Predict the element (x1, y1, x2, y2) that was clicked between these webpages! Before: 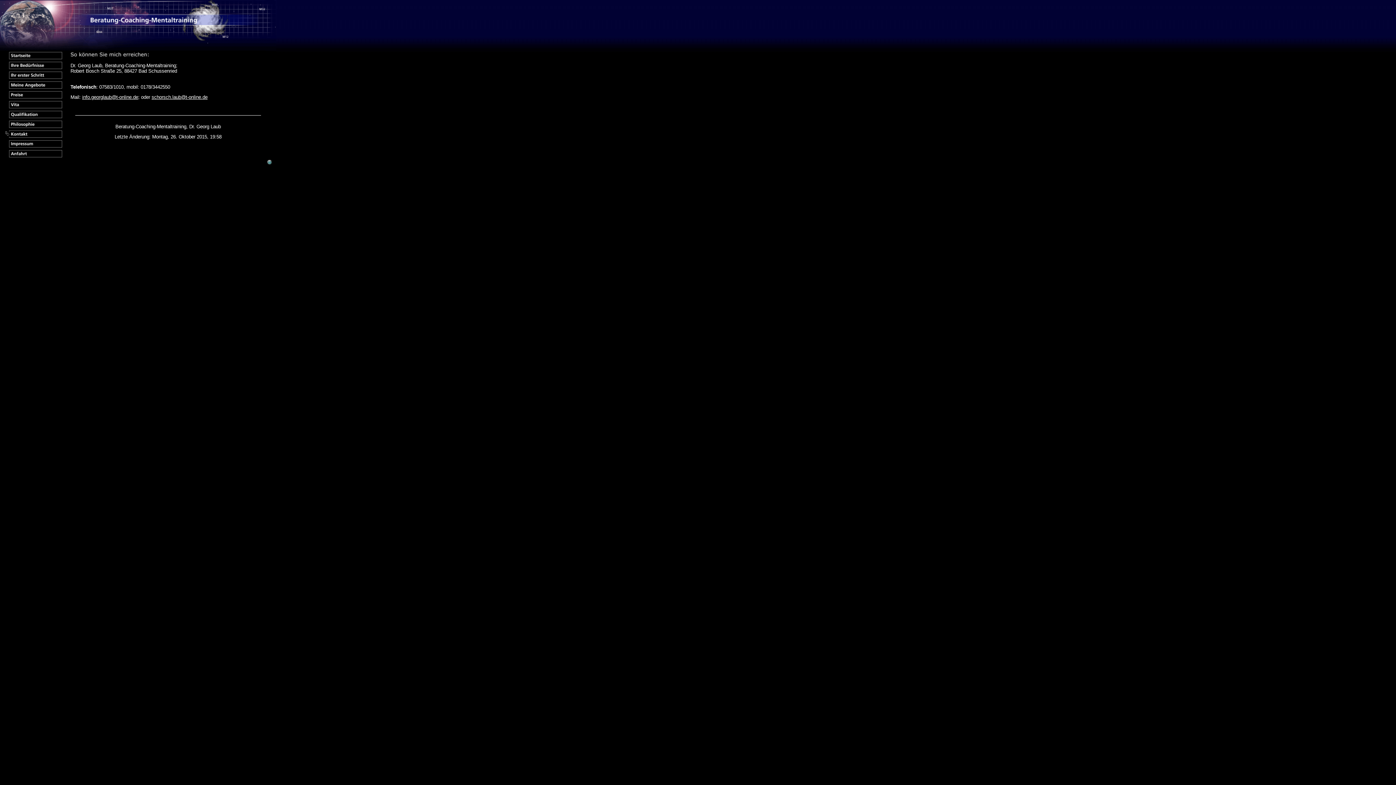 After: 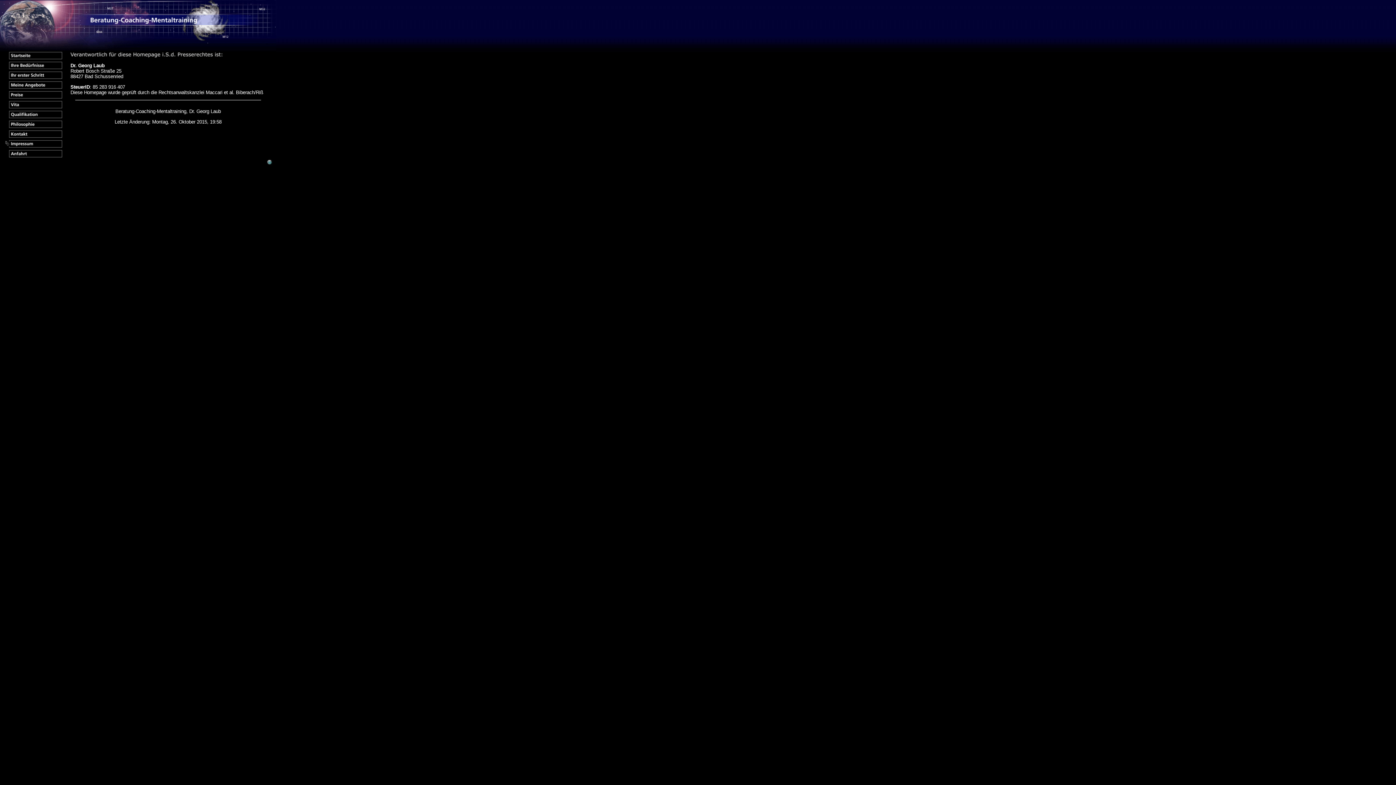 Action: bbox: (0, 144, 70, 149)